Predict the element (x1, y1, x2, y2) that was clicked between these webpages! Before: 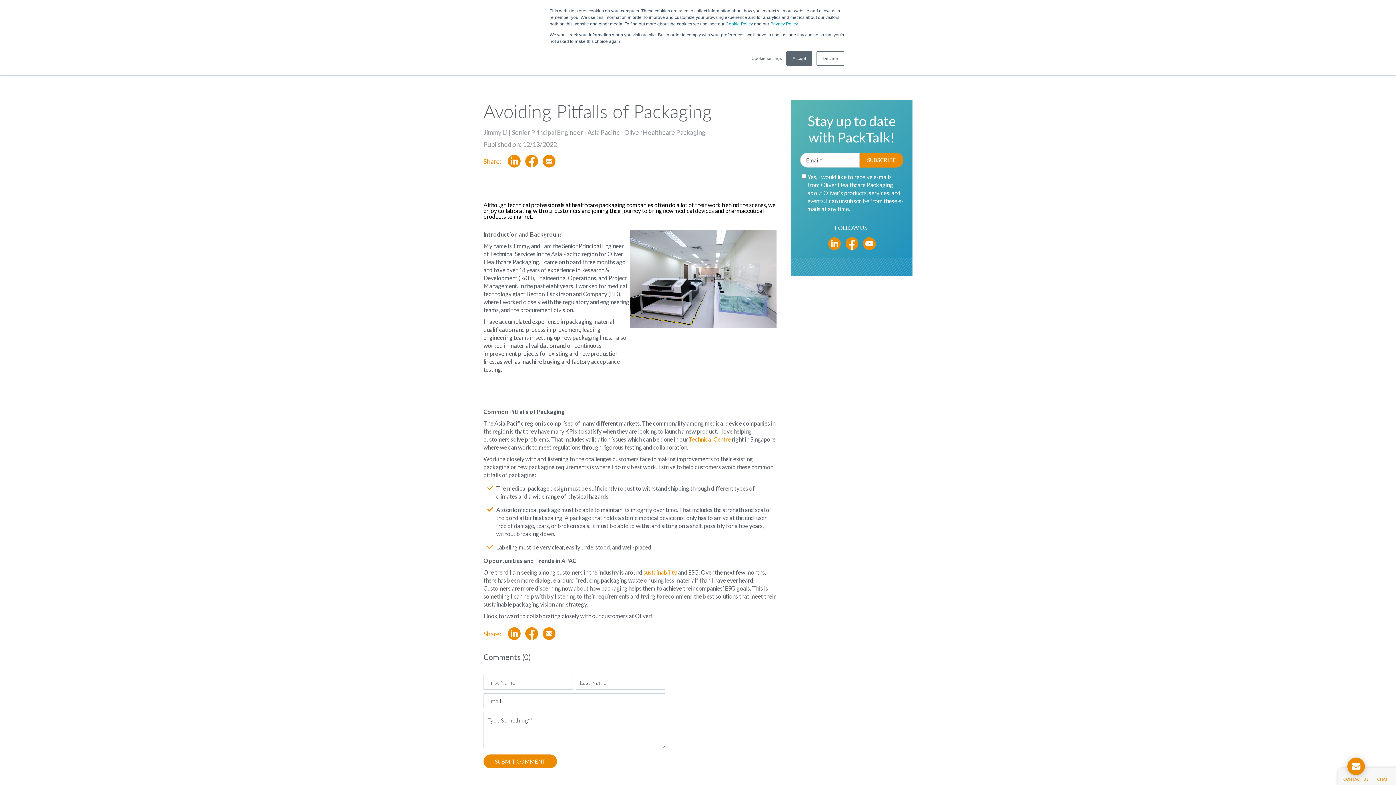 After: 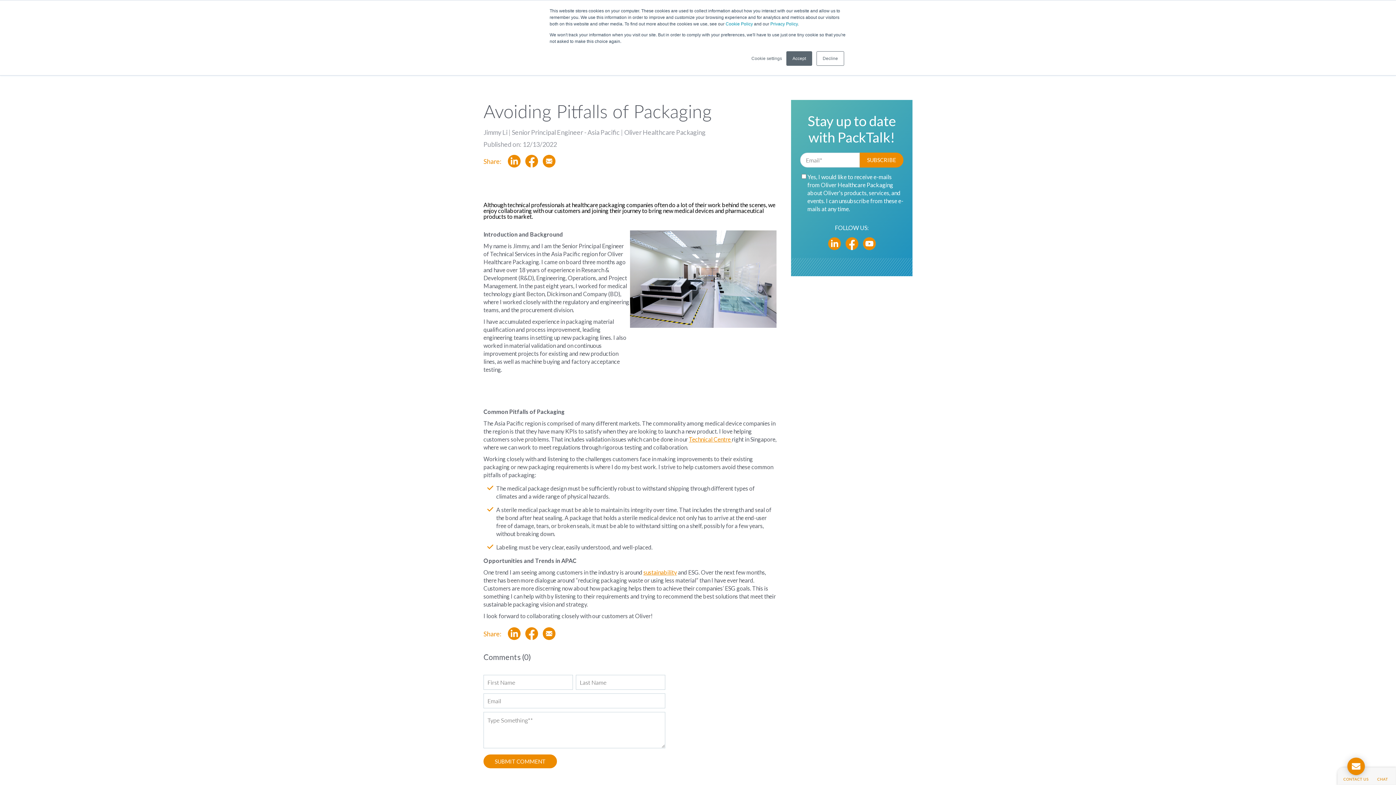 Action: label: sustainability bbox: (643, 569, 677, 575)